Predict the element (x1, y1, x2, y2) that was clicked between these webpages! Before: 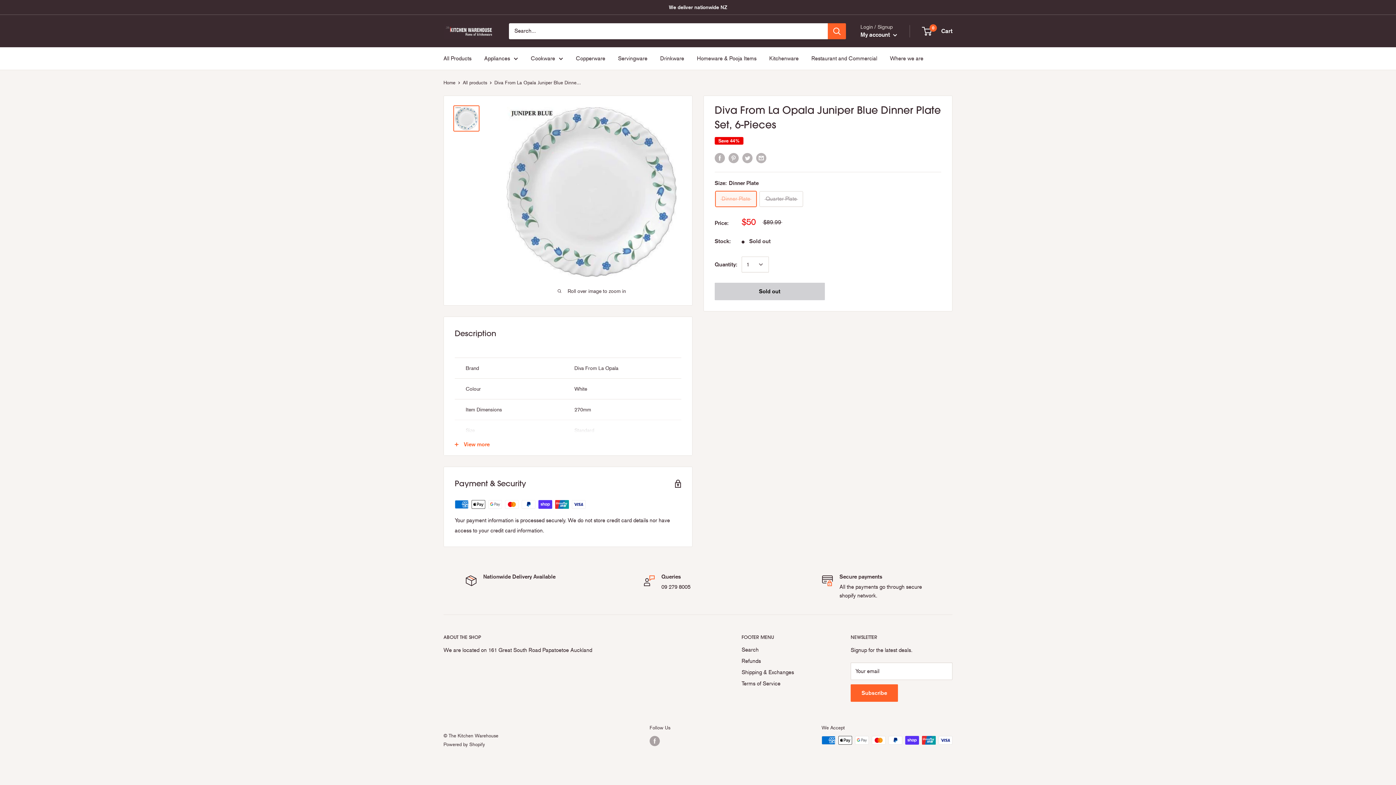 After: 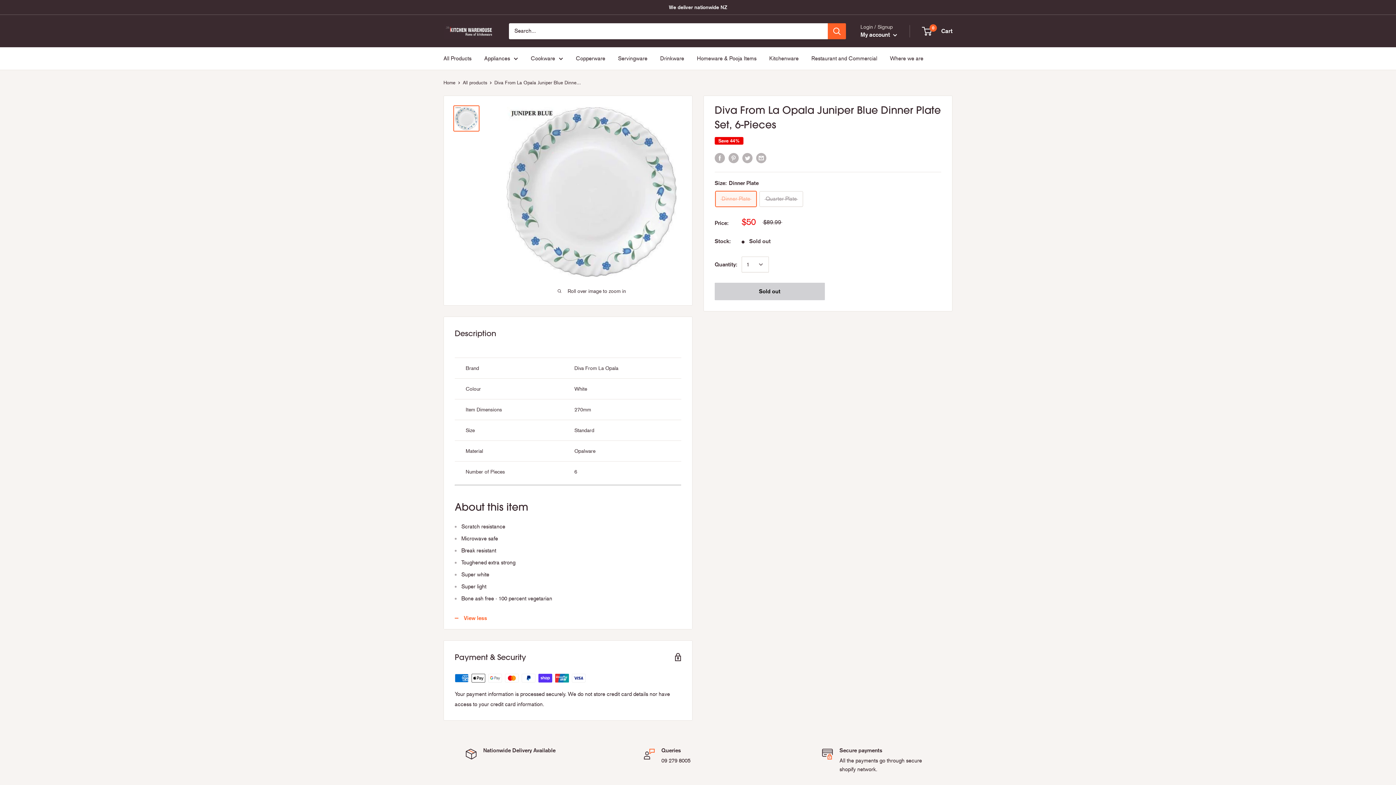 Action: bbox: (444, 433, 692, 455) label: View more